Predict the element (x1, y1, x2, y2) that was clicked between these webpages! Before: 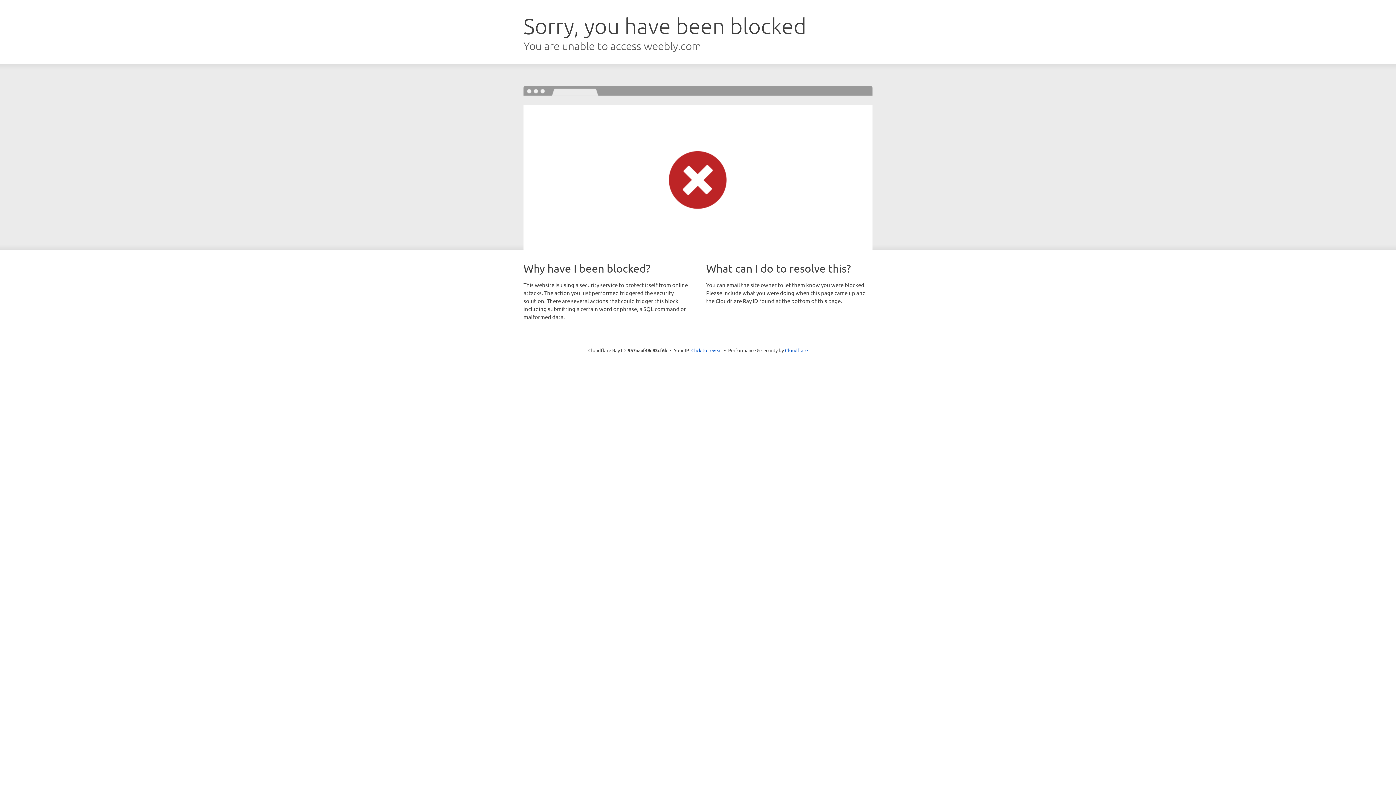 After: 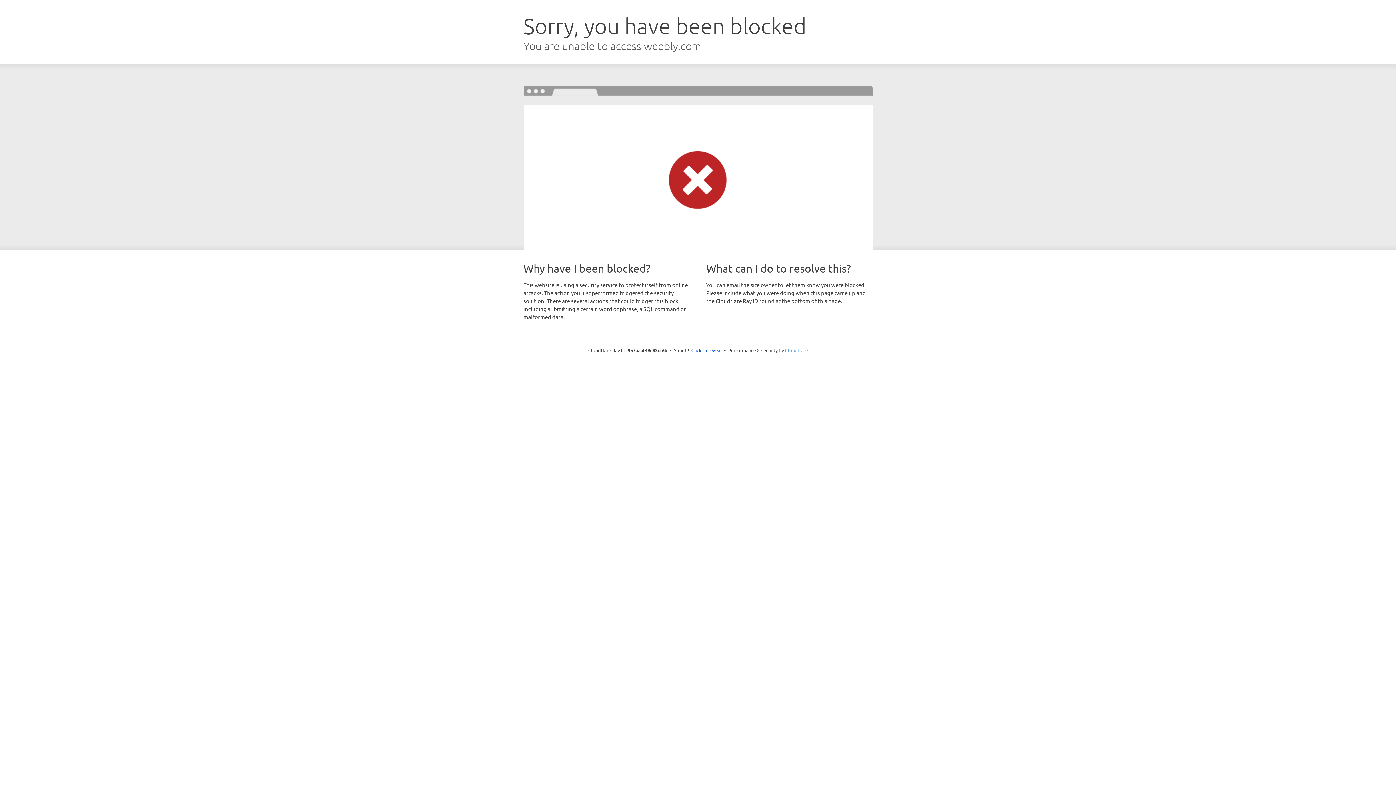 Action: bbox: (785, 347, 808, 353) label: Cloudflare